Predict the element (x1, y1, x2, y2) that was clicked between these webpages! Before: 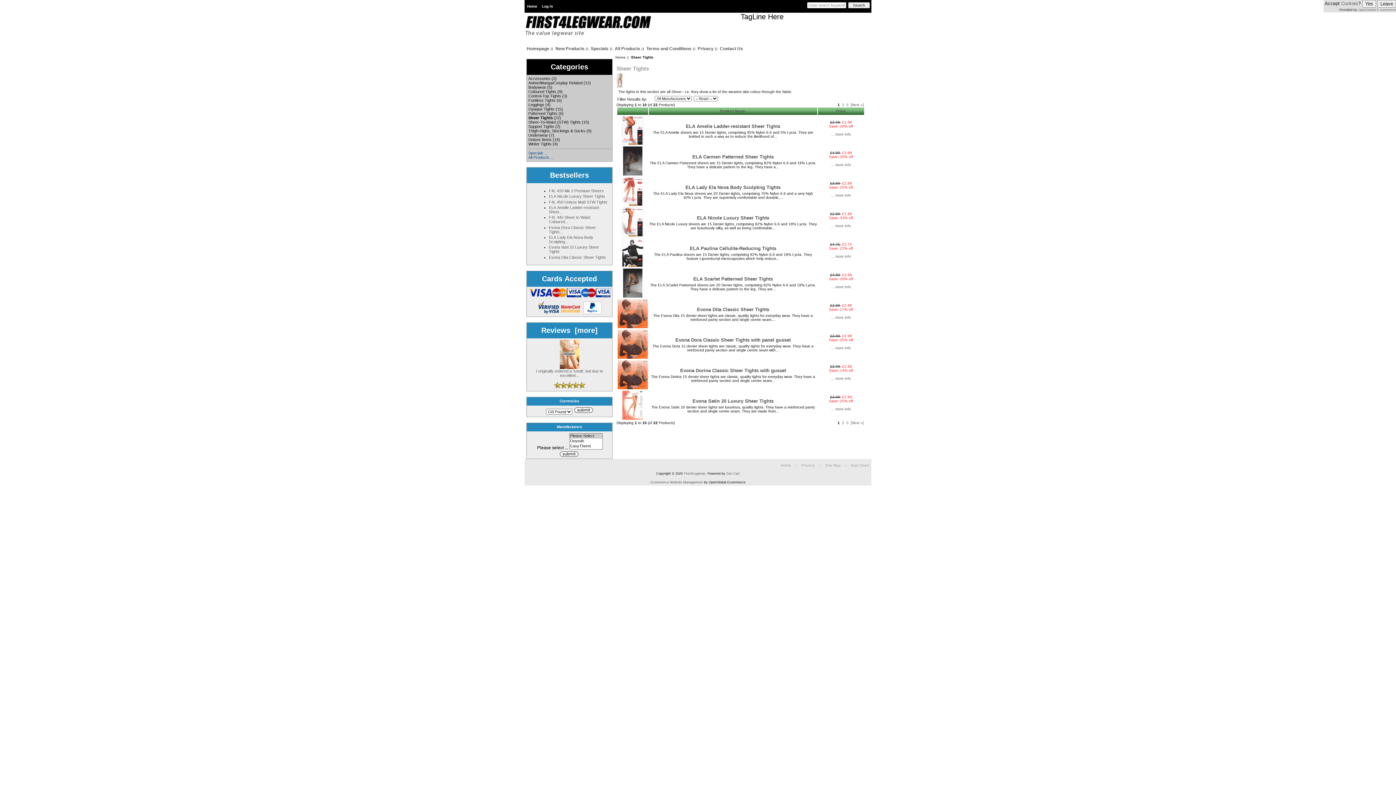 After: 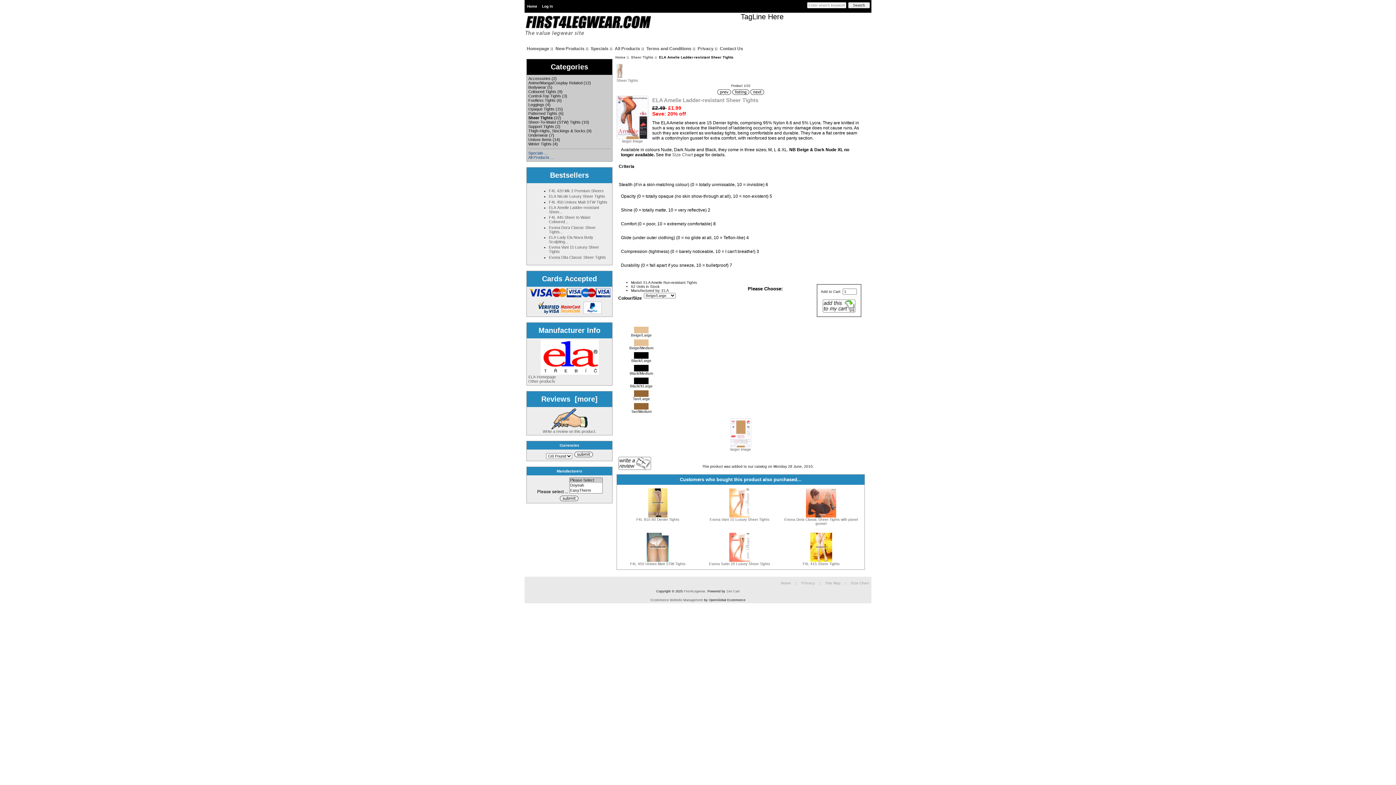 Action: bbox: (831, 132, 851, 136) label: ... more info